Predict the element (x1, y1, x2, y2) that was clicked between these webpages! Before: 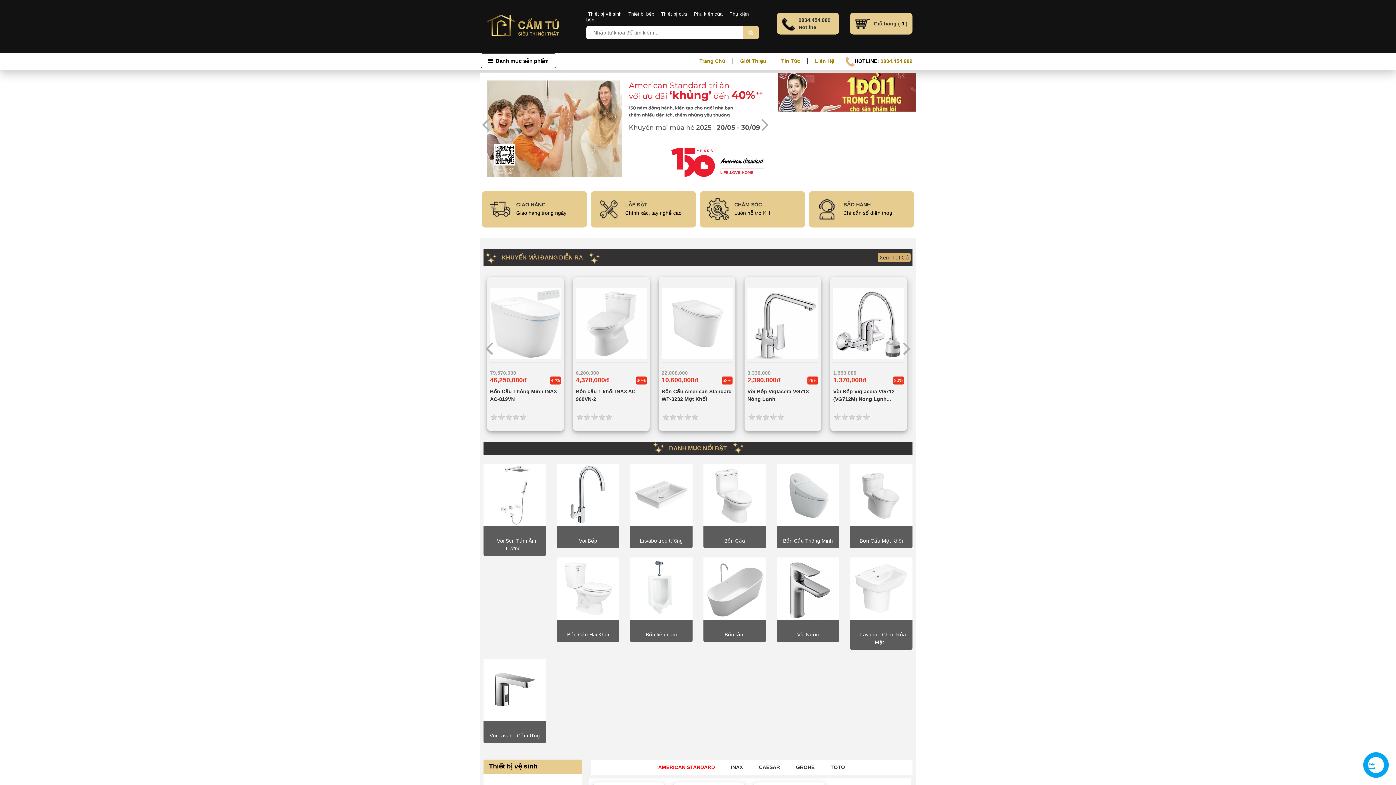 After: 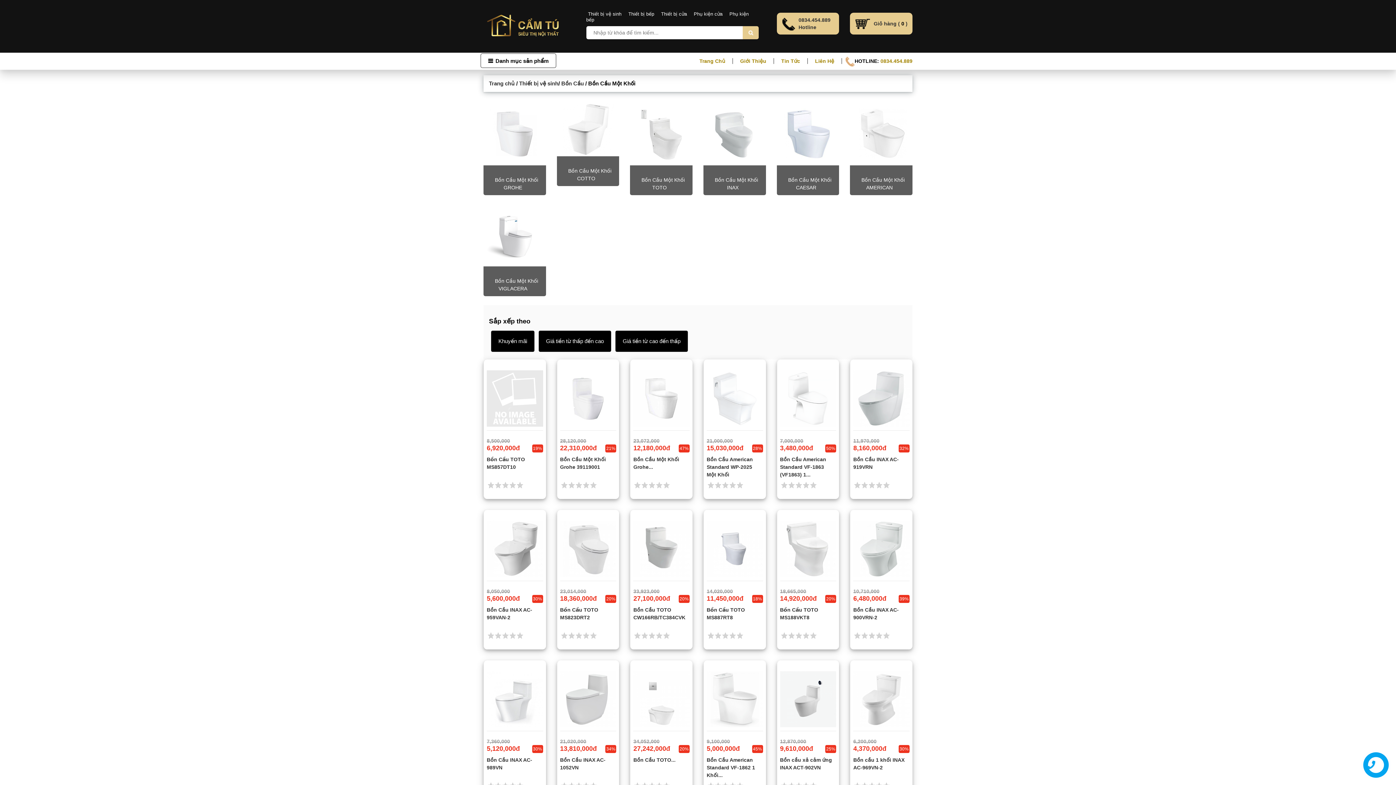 Action: bbox: (850, 464, 912, 526)